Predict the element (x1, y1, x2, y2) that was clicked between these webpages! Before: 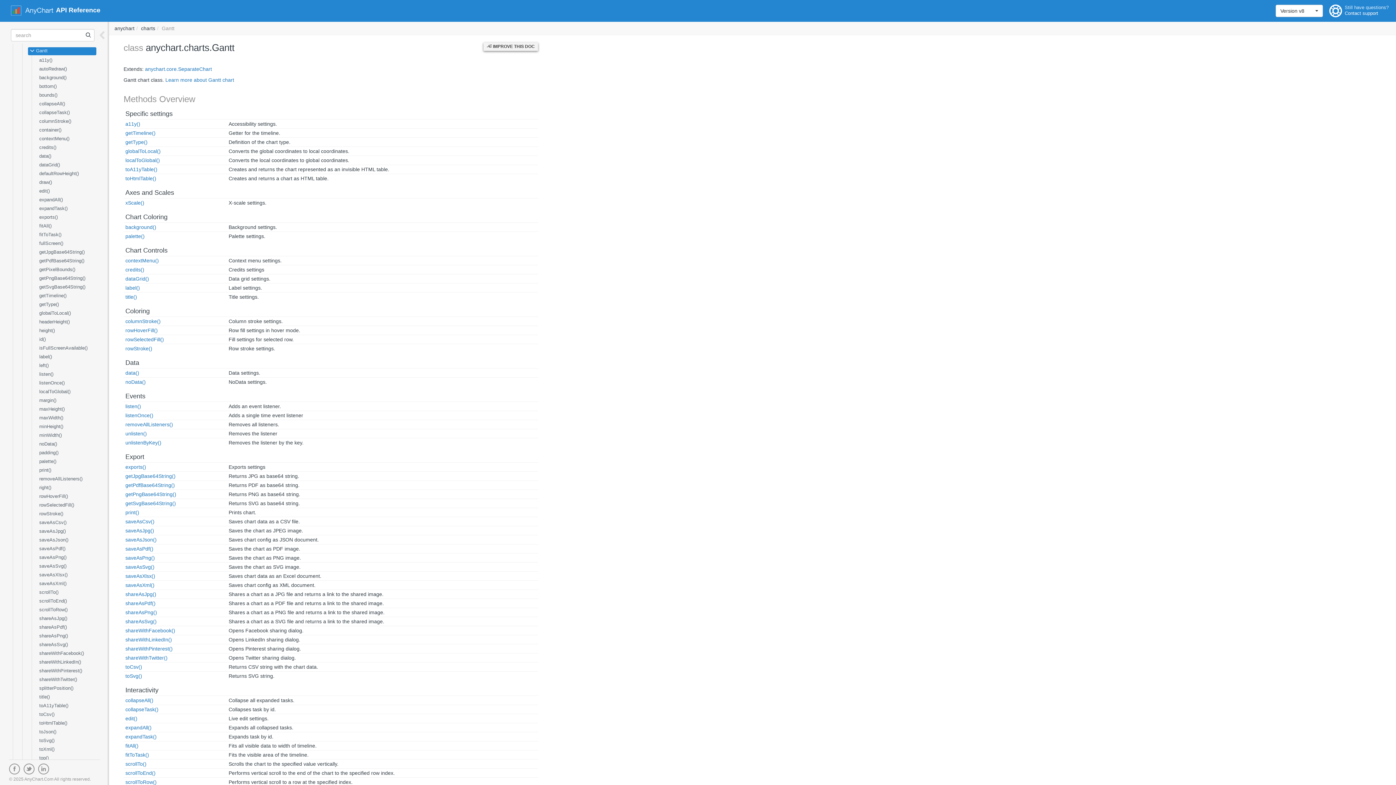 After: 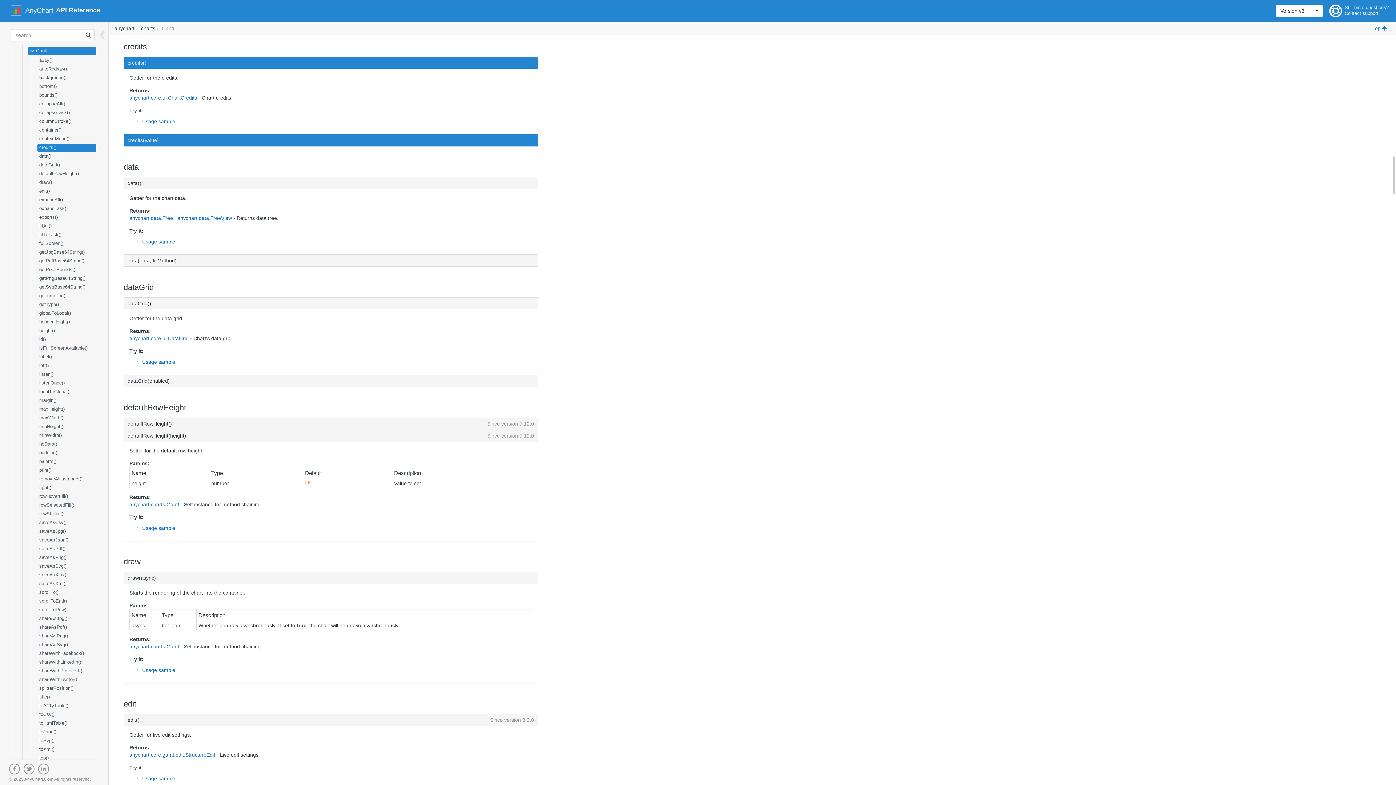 Action: label: credits() bbox: (125, 266, 144, 272)